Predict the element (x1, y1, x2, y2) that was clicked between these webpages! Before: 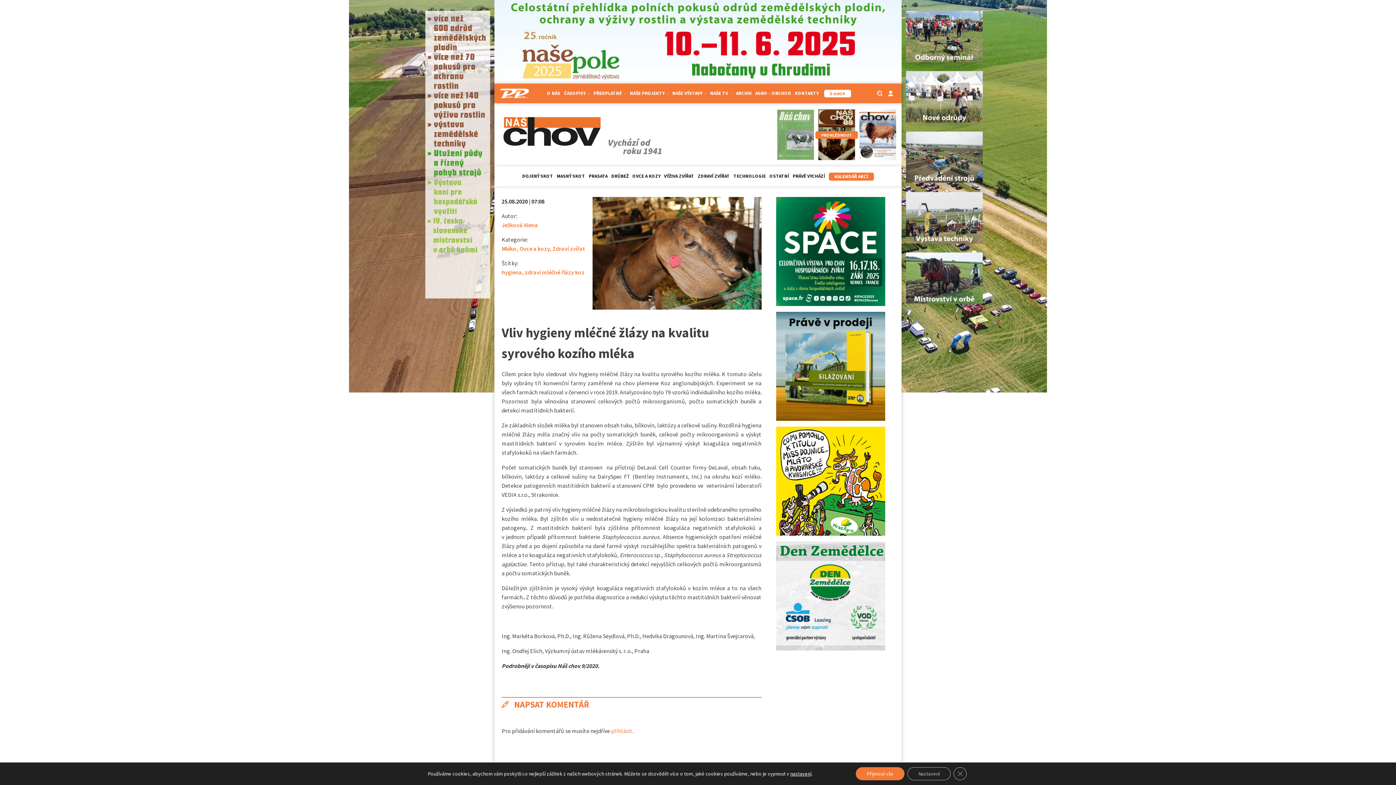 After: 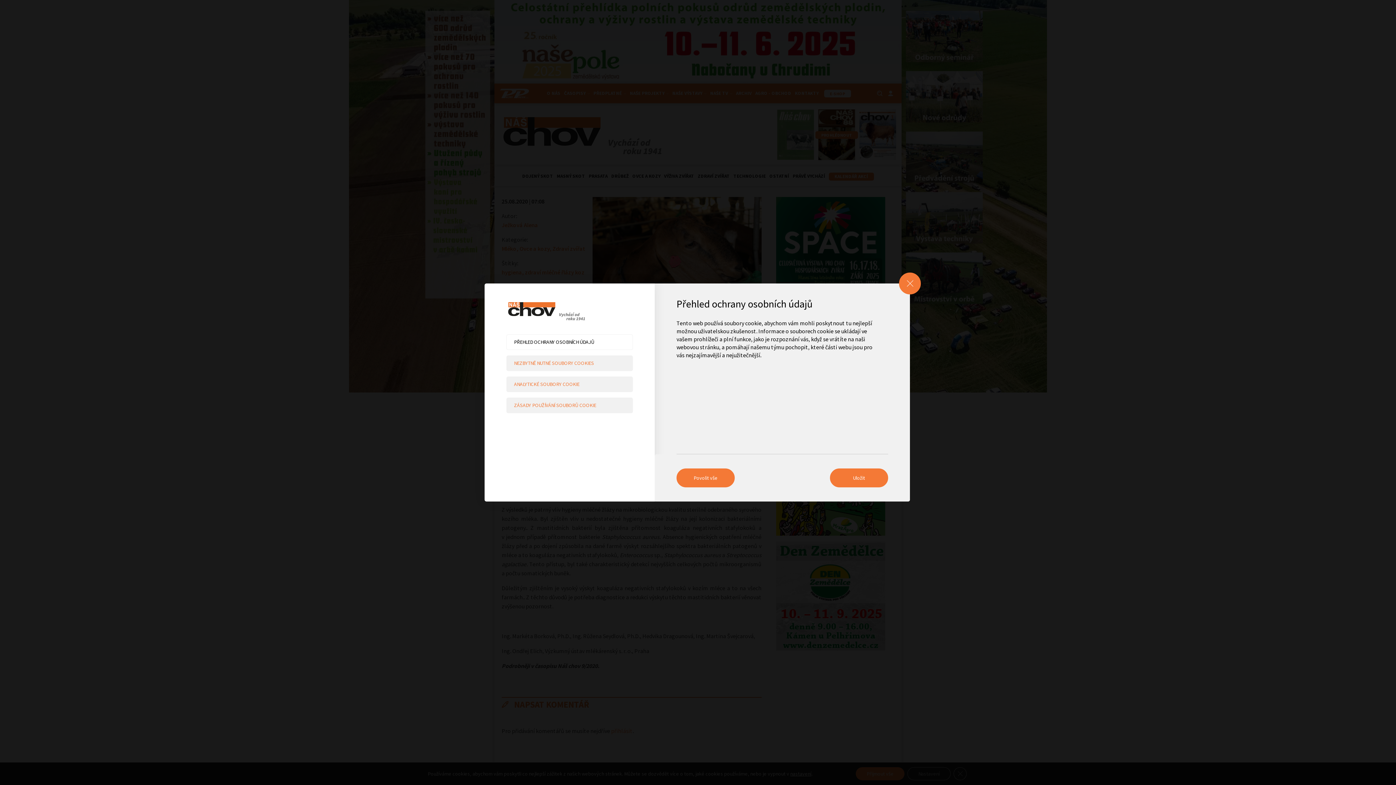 Action: bbox: (790, 770, 811, 777) label: nastavení